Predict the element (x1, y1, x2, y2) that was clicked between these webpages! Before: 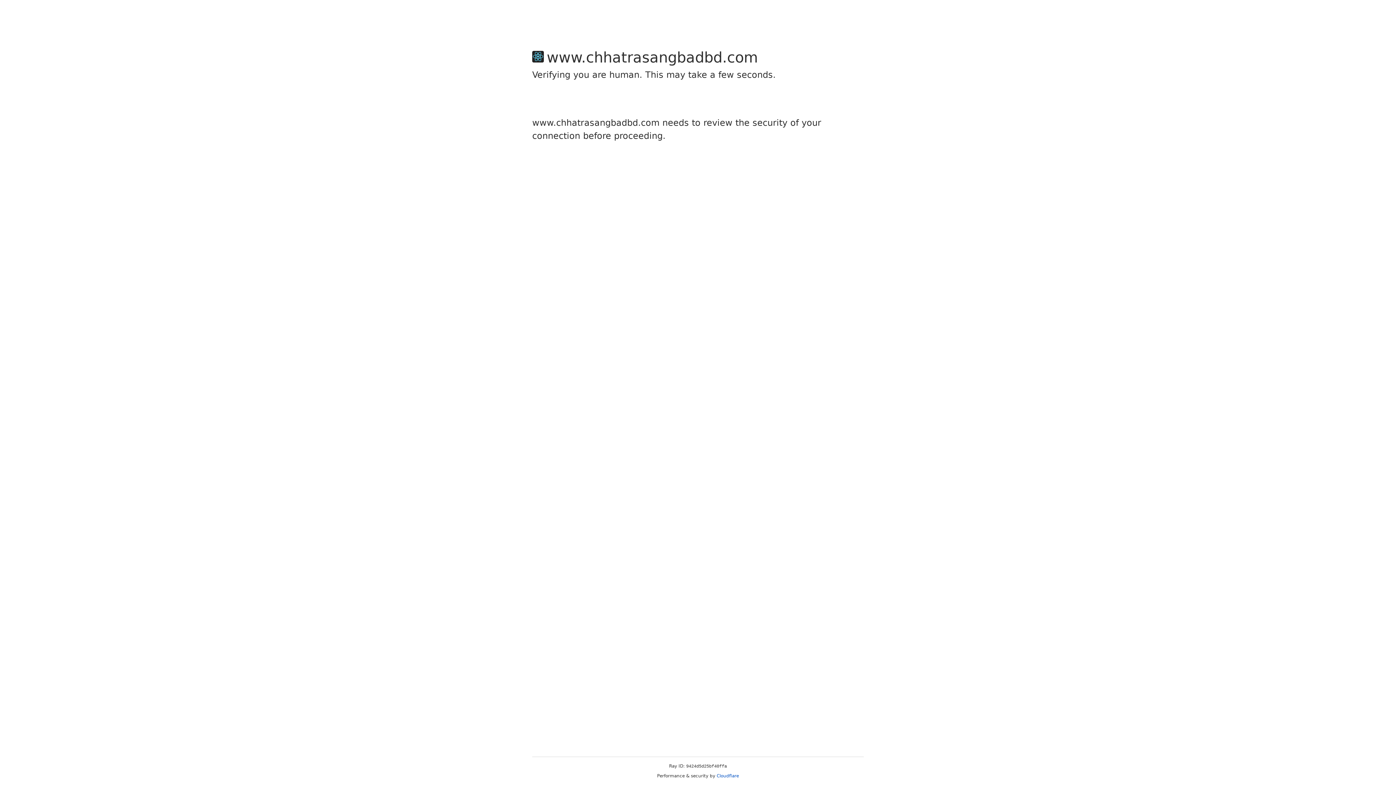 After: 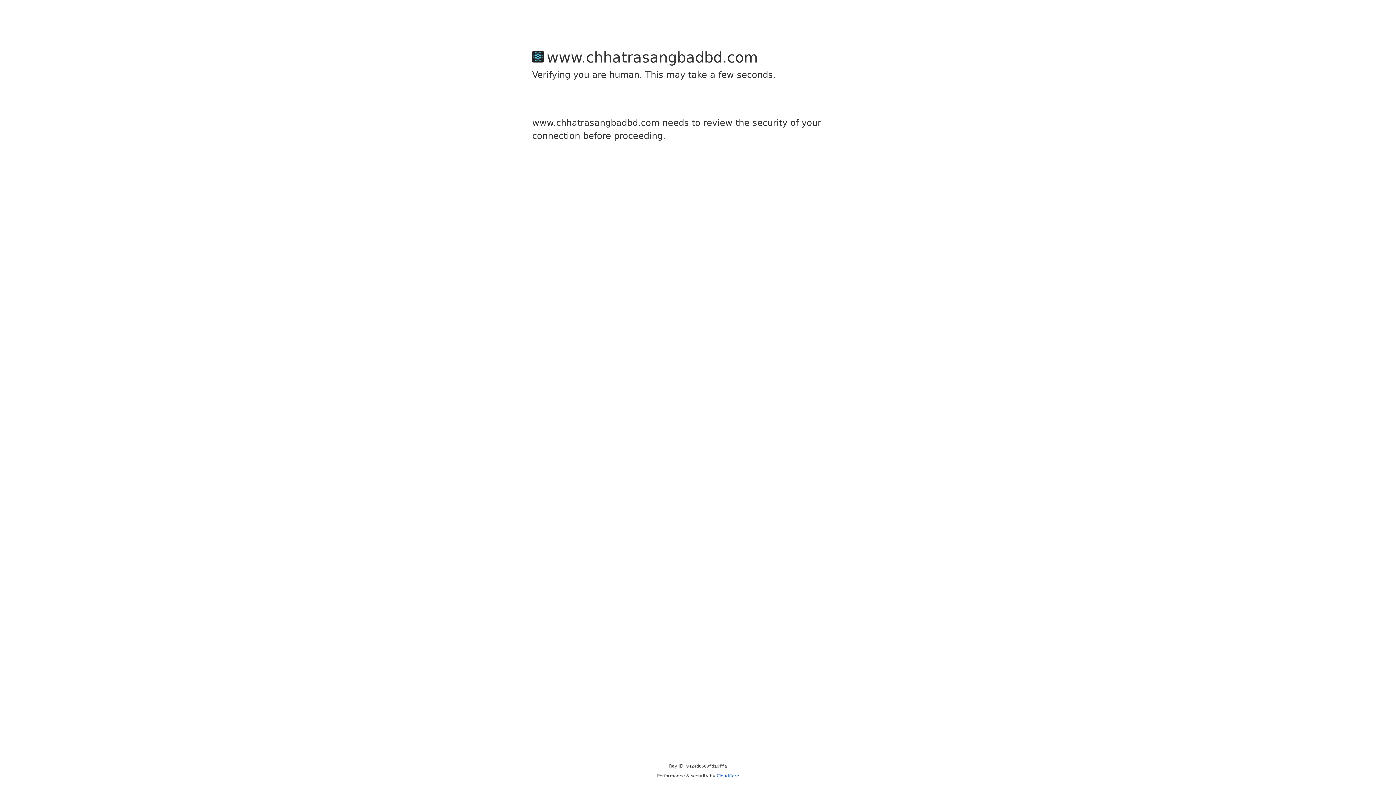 Action: label: Cloudflare bbox: (716, 773, 739, 778)